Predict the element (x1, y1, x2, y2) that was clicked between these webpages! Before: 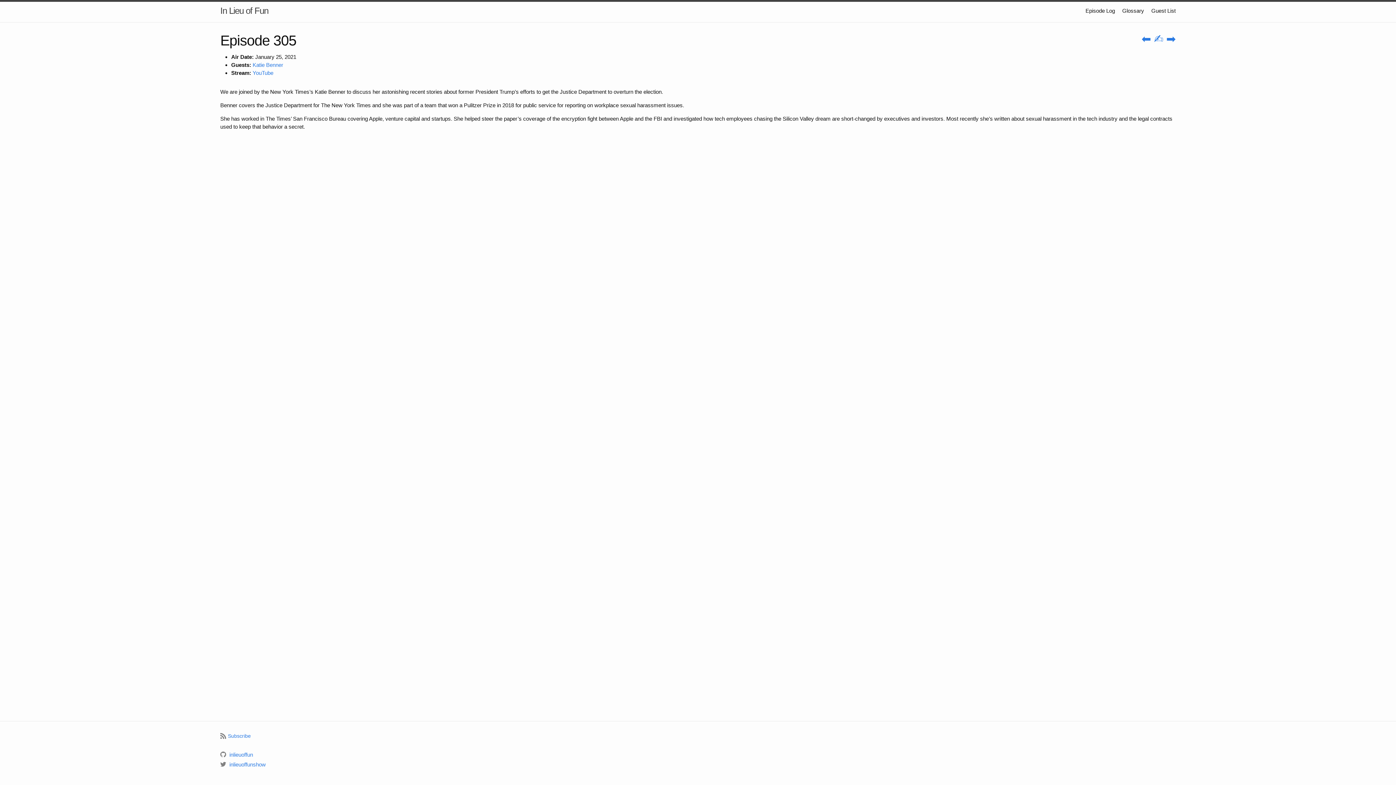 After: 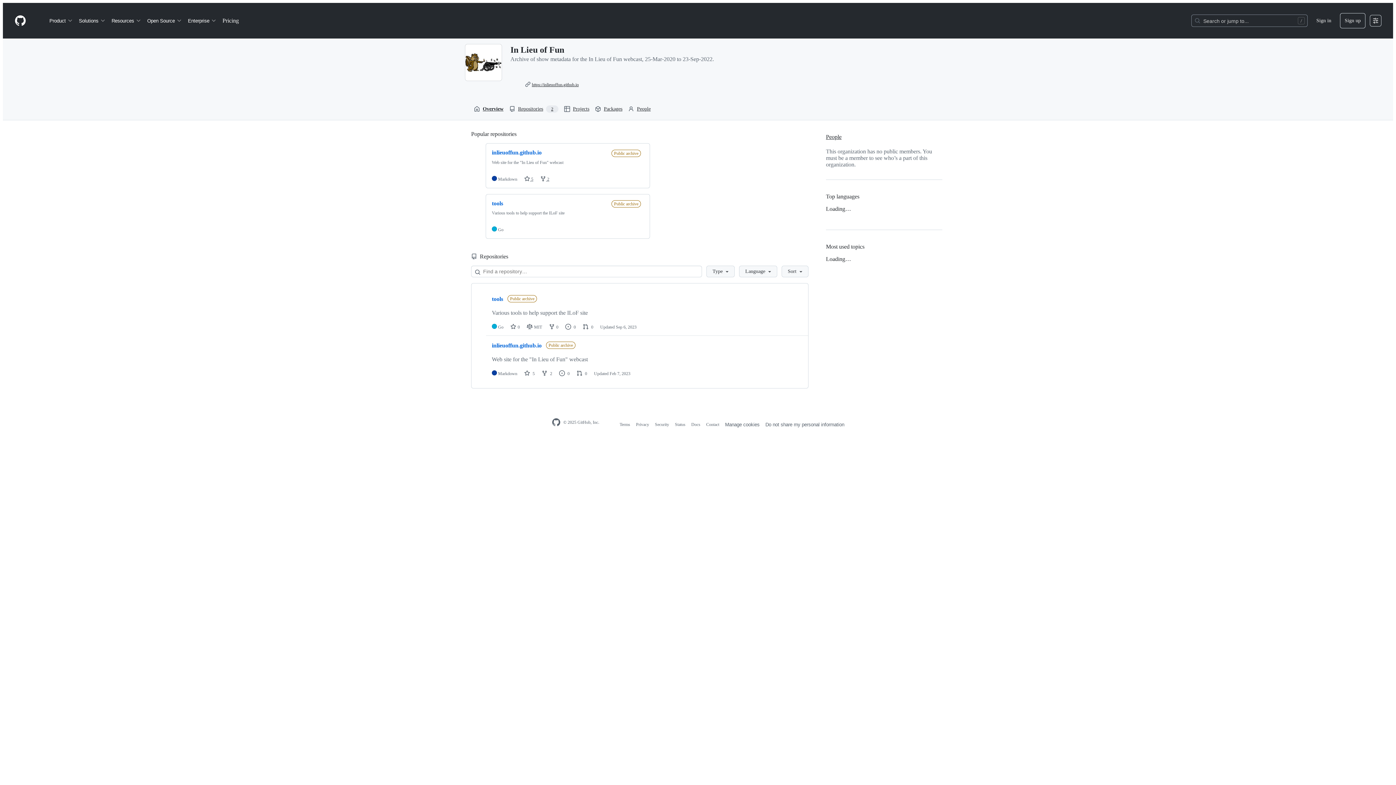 Action: label:  inlieuoffun bbox: (220, 752, 253, 758)